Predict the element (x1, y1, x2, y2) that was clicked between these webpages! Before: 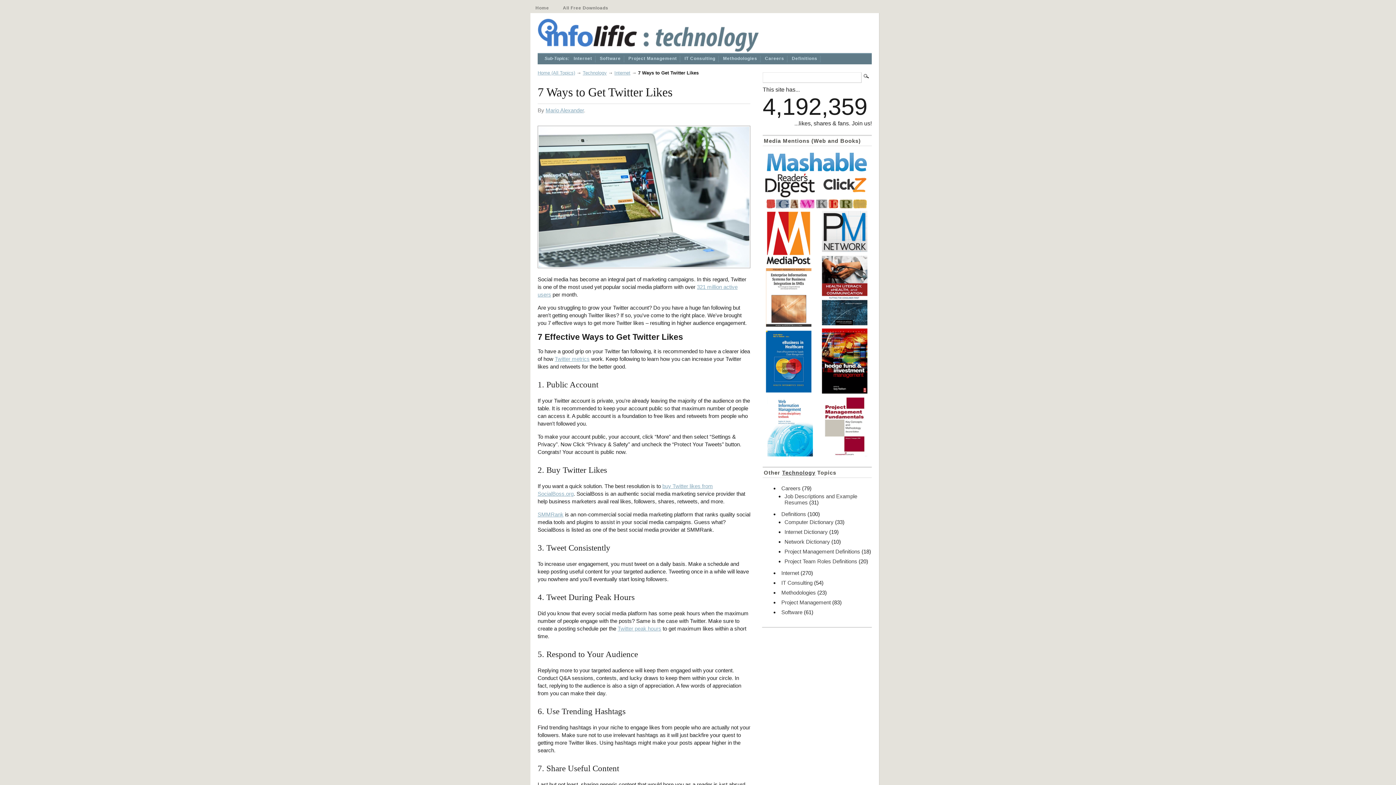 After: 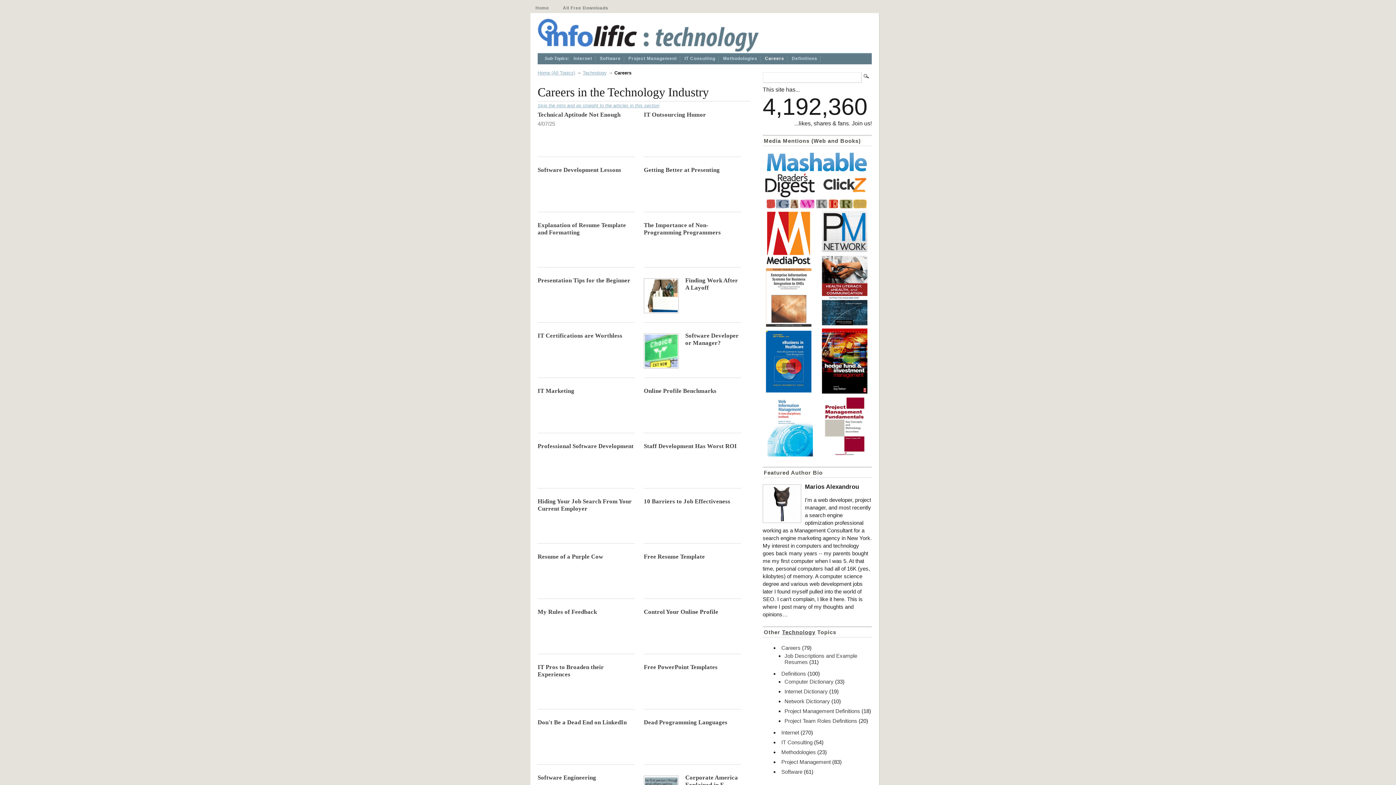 Action: label: Careers bbox: (765, 56, 784, 62)